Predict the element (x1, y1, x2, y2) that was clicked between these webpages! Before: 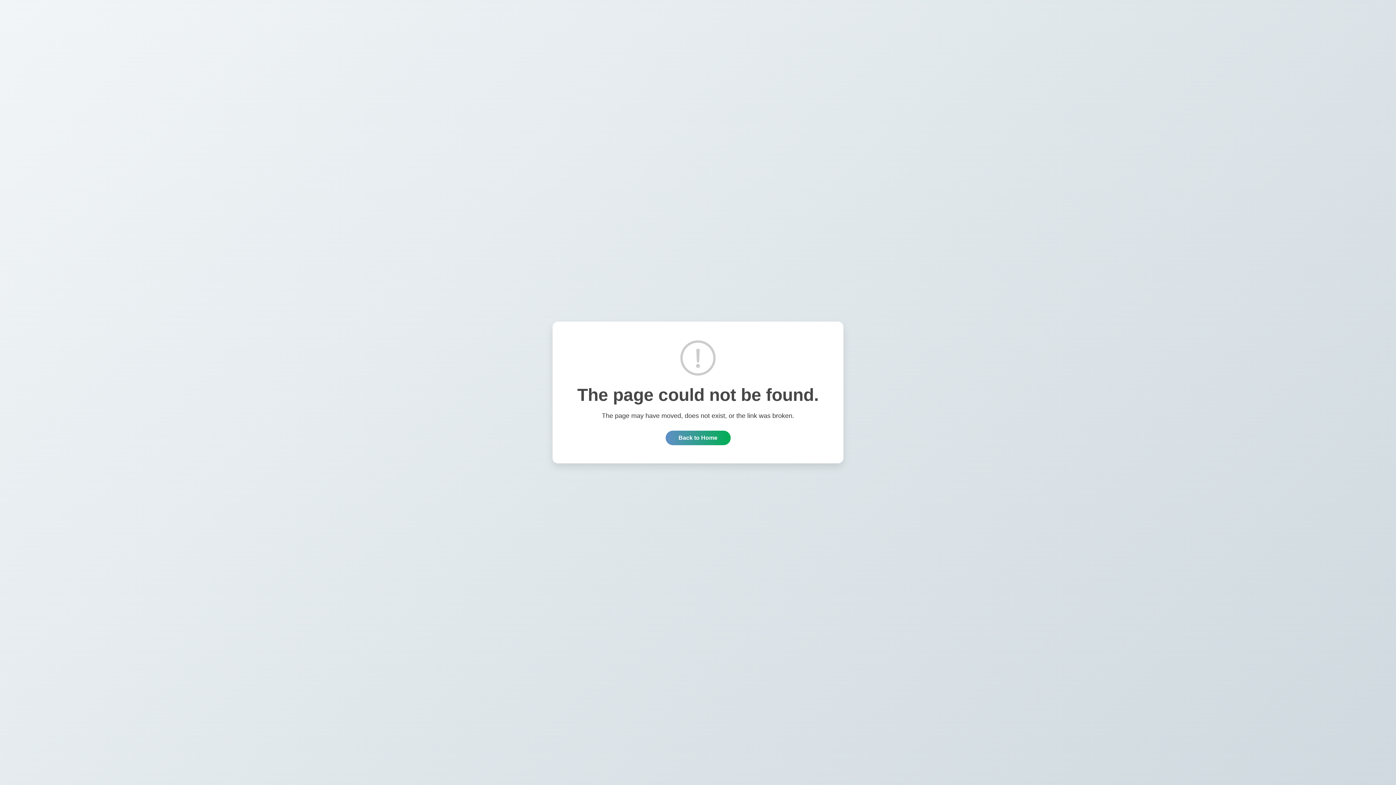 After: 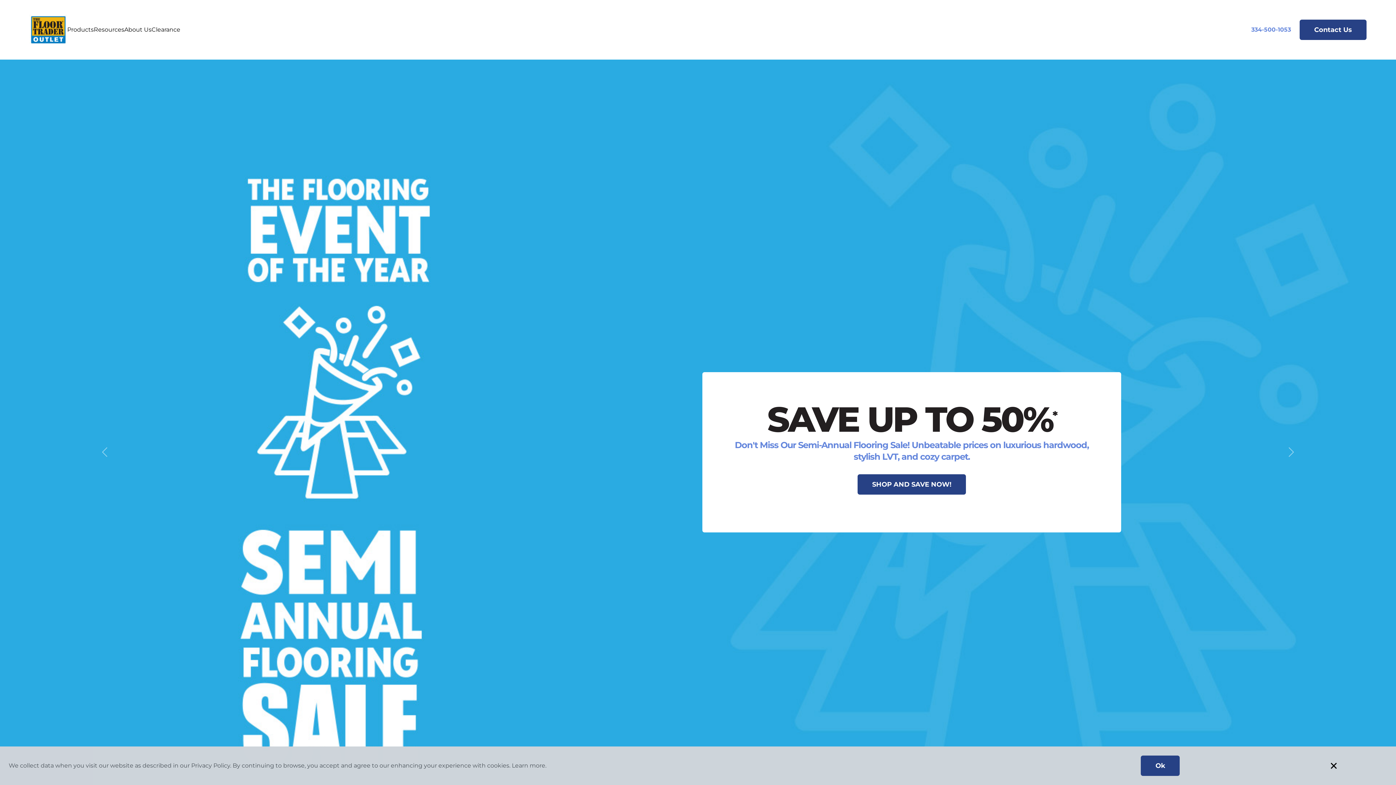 Action: label: Back to Home bbox: (665, 430, 730, 445)